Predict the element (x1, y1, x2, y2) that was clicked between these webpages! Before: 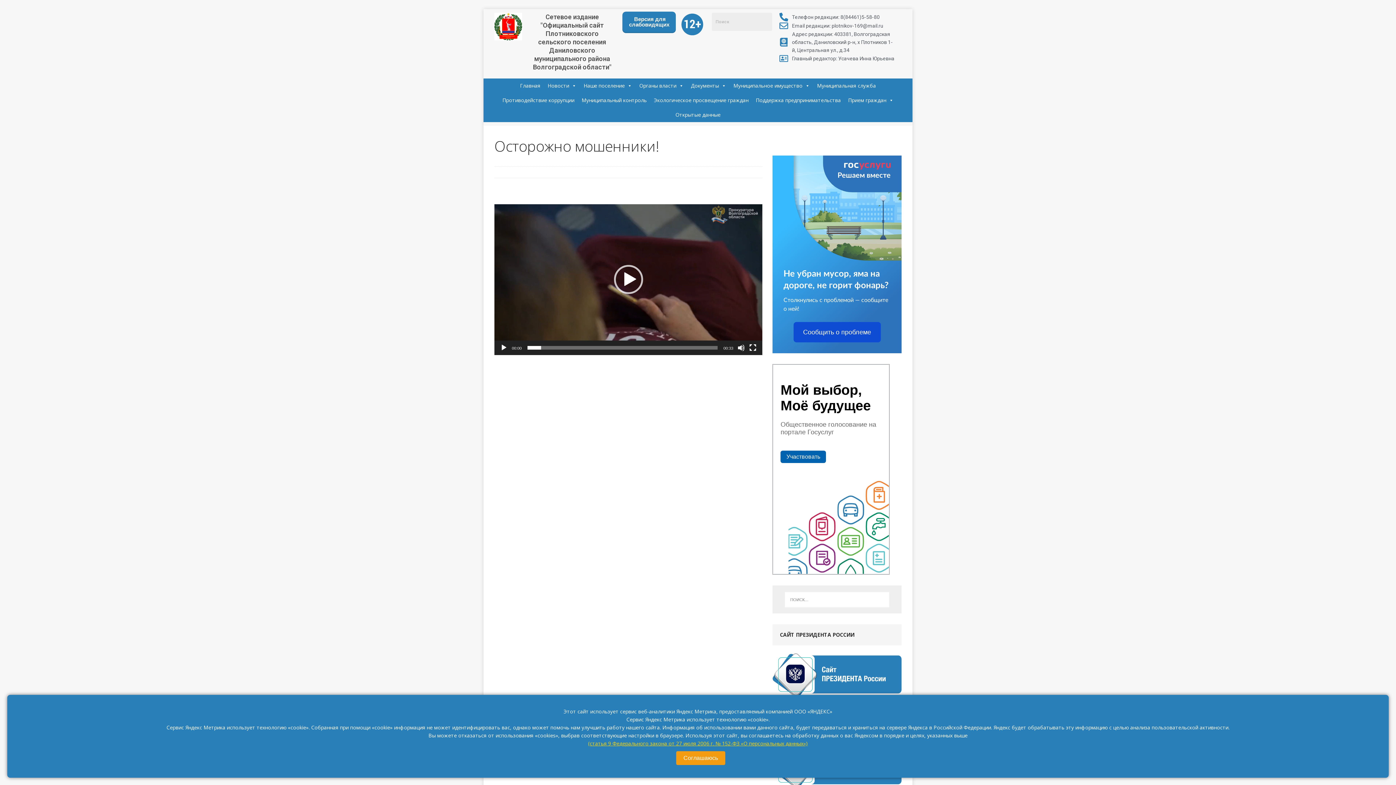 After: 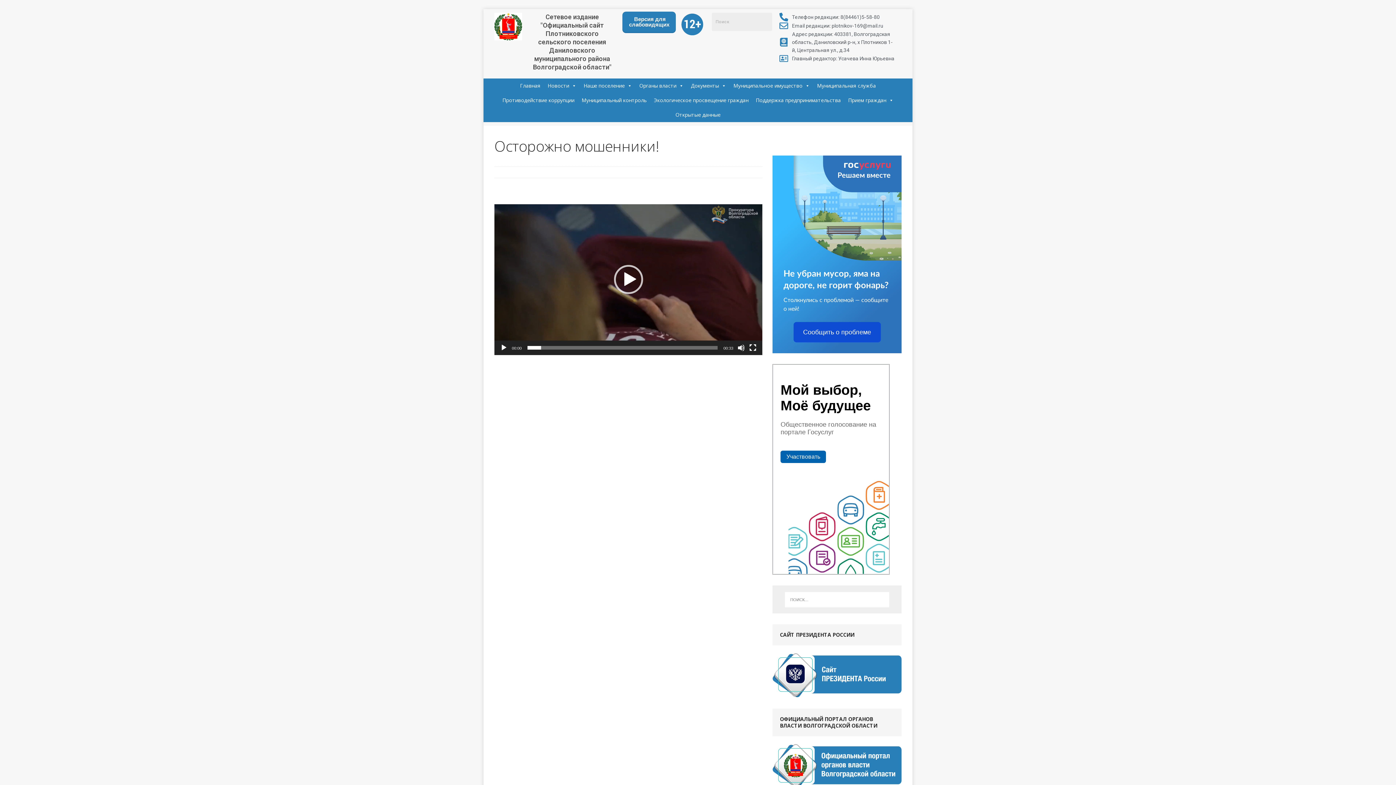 Action: bbox: (676, 751, 725, 765) label: Соглашаюсь